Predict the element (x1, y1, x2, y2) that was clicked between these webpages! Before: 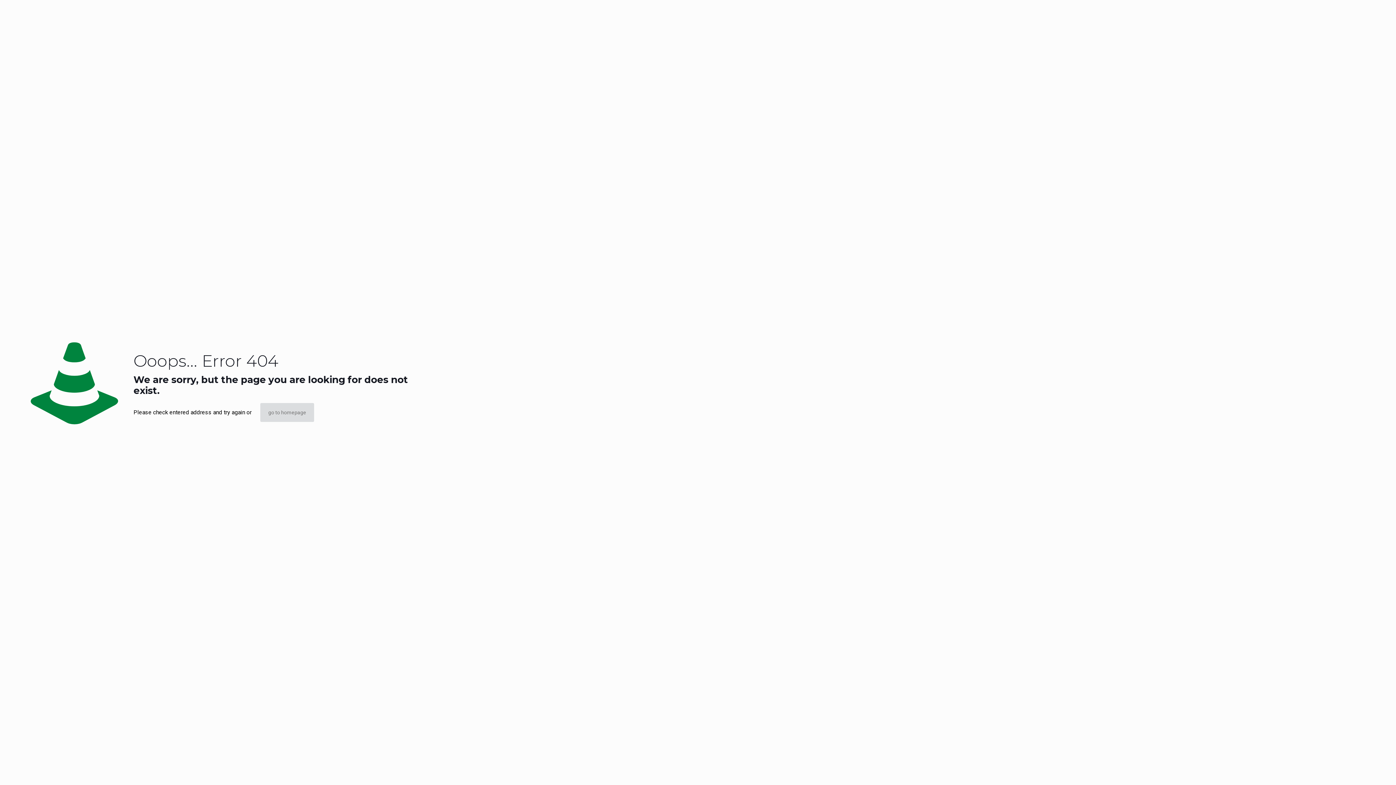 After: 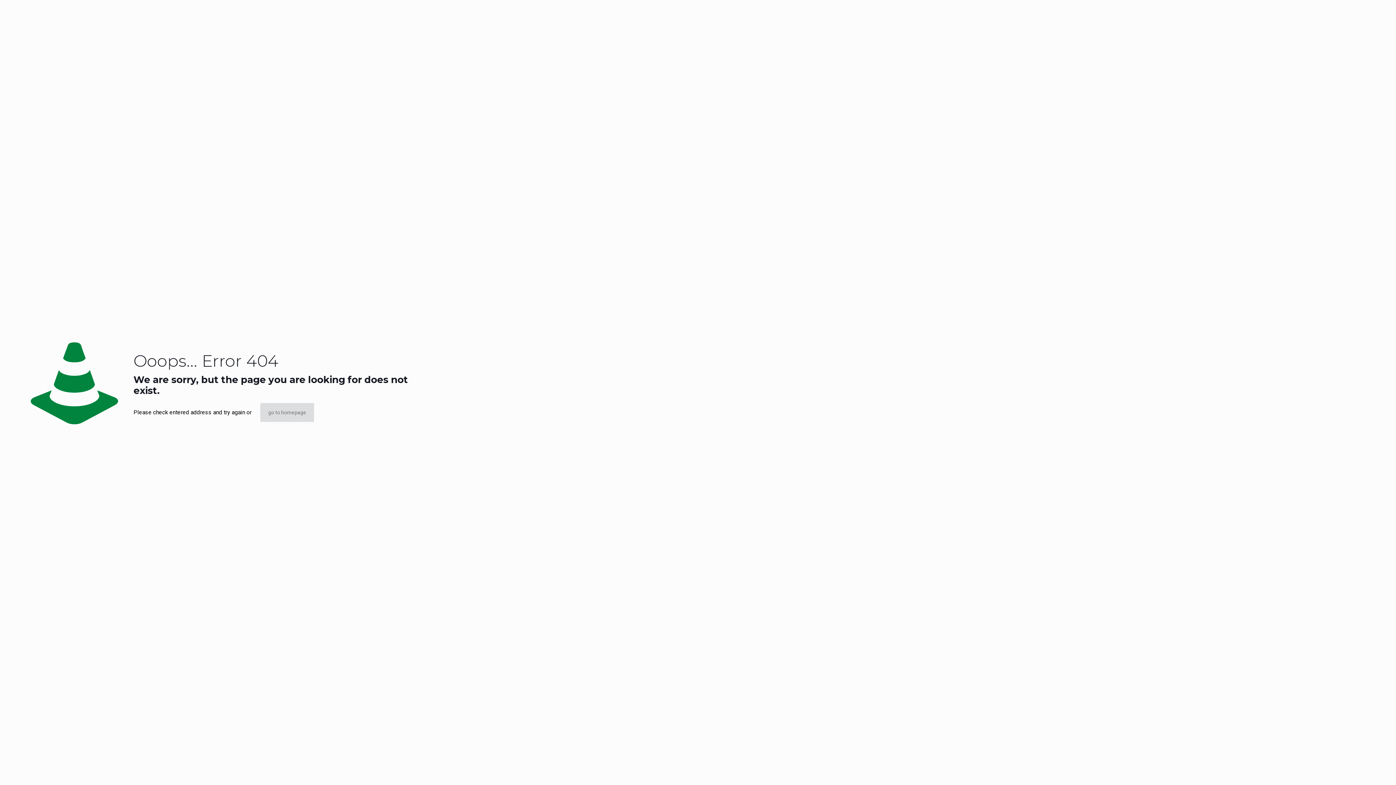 Action: bbox: (260, 403, 314, 422) label: go to homepage